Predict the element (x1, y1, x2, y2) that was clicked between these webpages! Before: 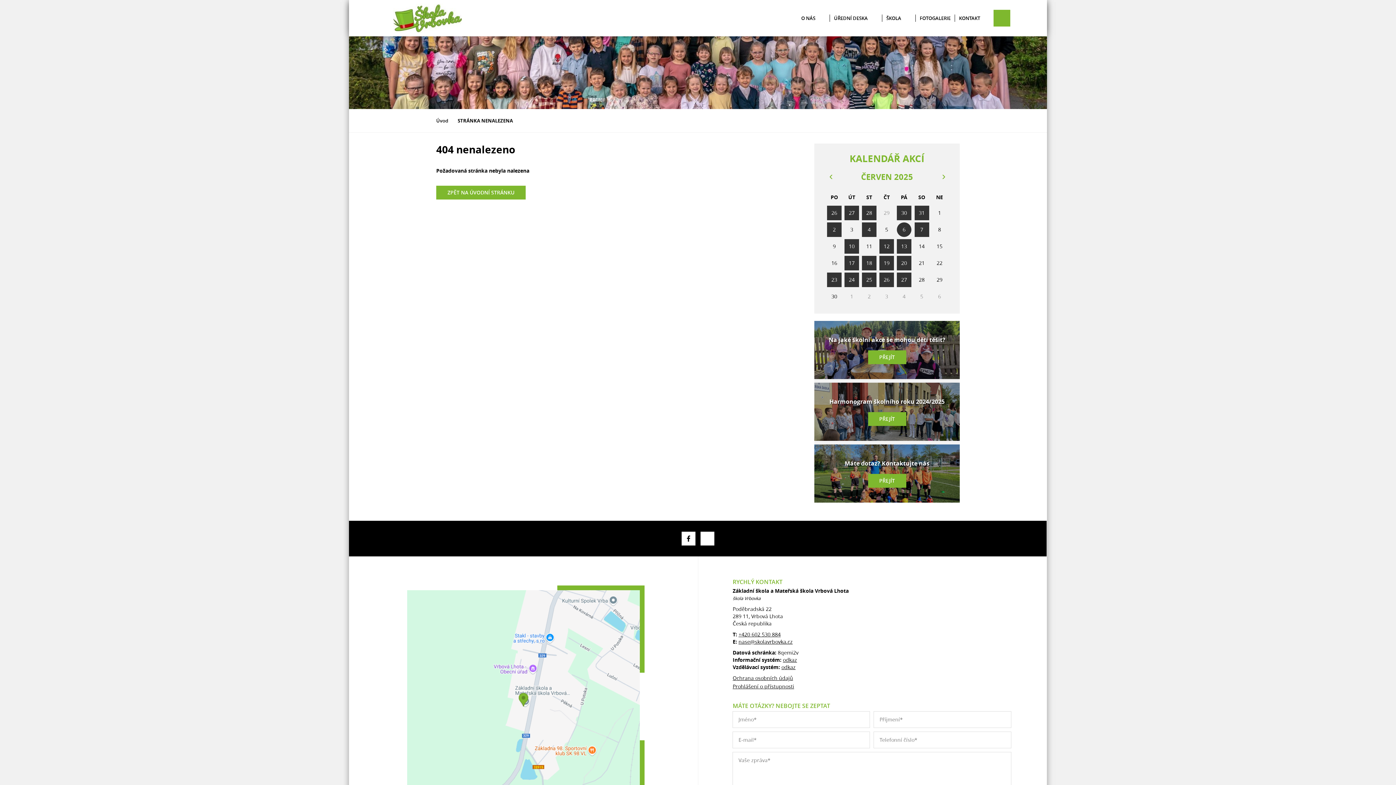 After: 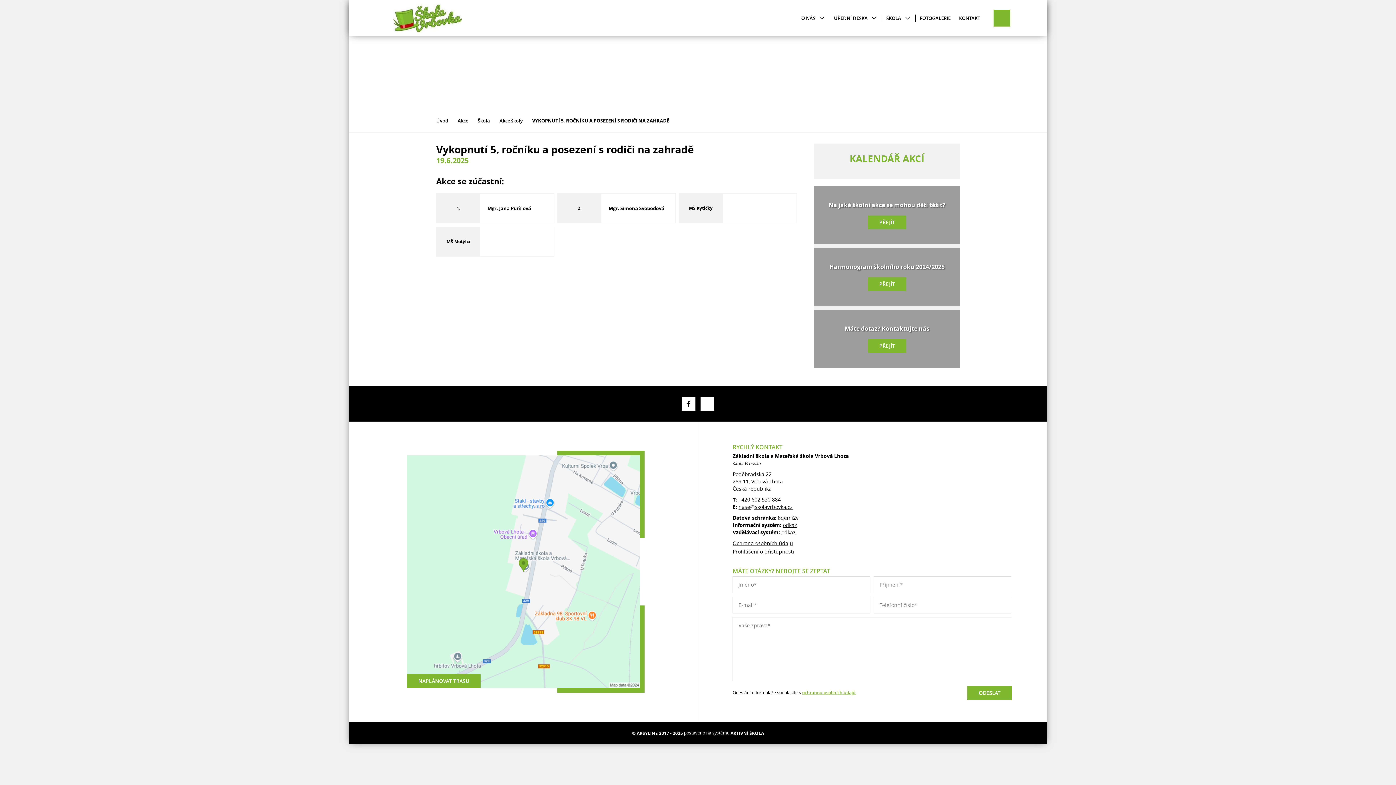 Action: bbox: (879, 256, 894, 270) label: 19